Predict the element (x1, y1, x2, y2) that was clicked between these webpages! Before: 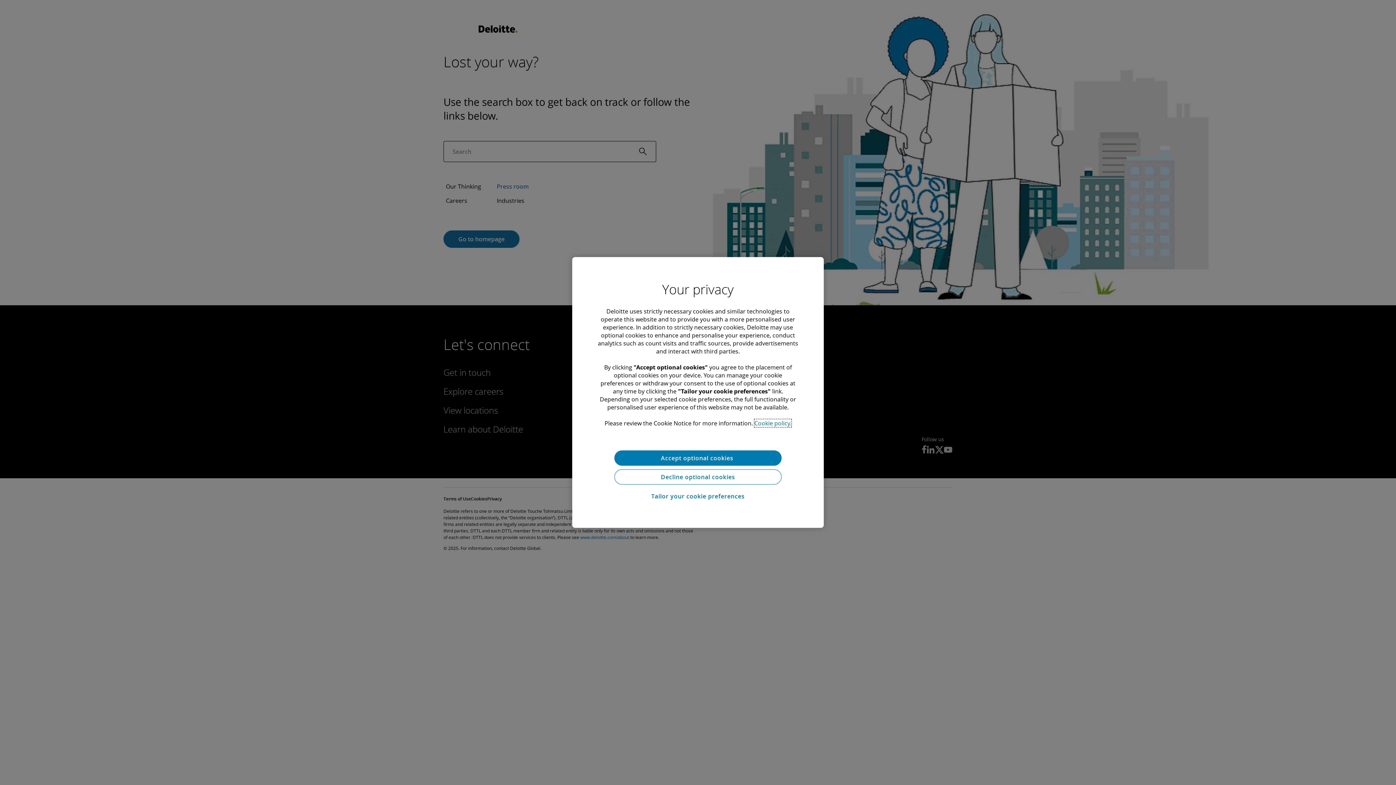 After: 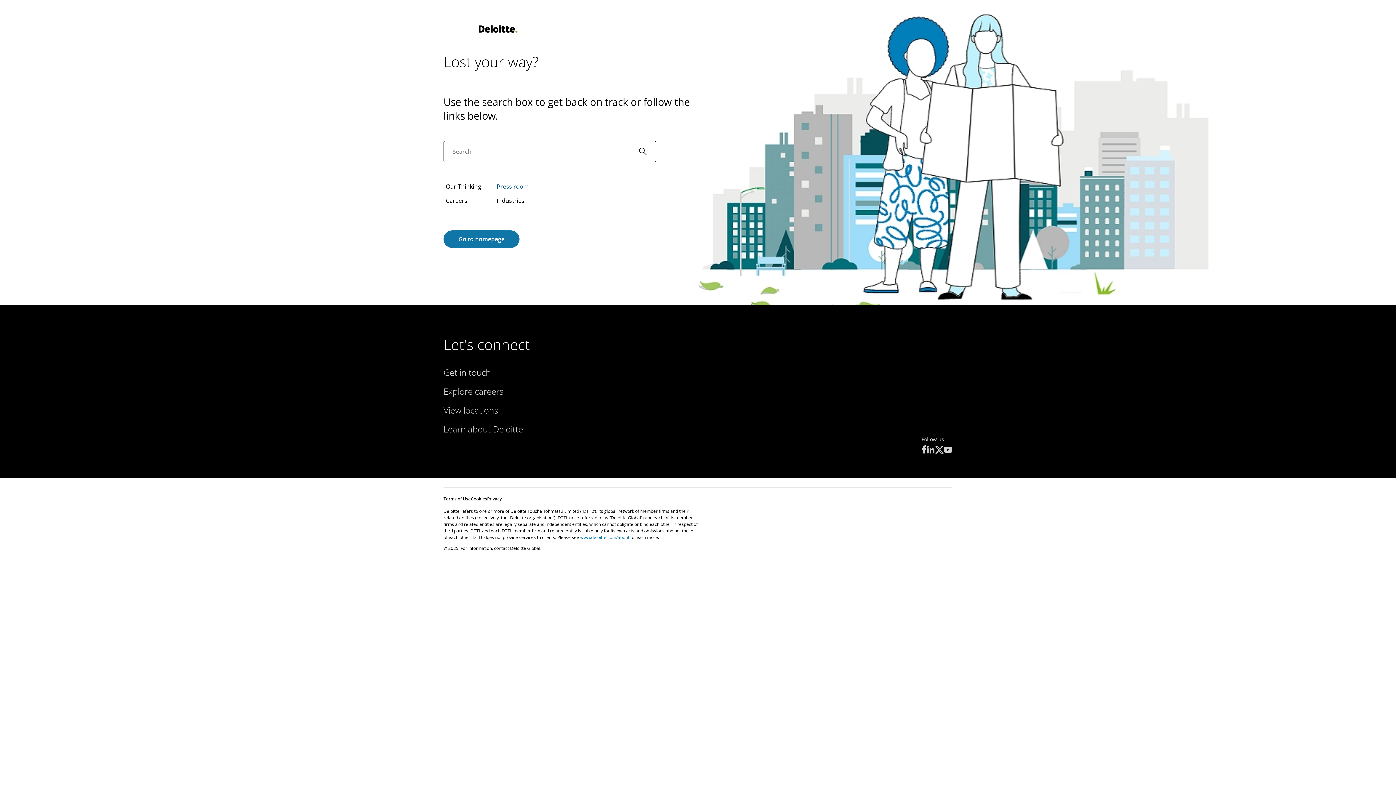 Action: bbox: (614, 450, 781, 465) label: Accept optional cookies 